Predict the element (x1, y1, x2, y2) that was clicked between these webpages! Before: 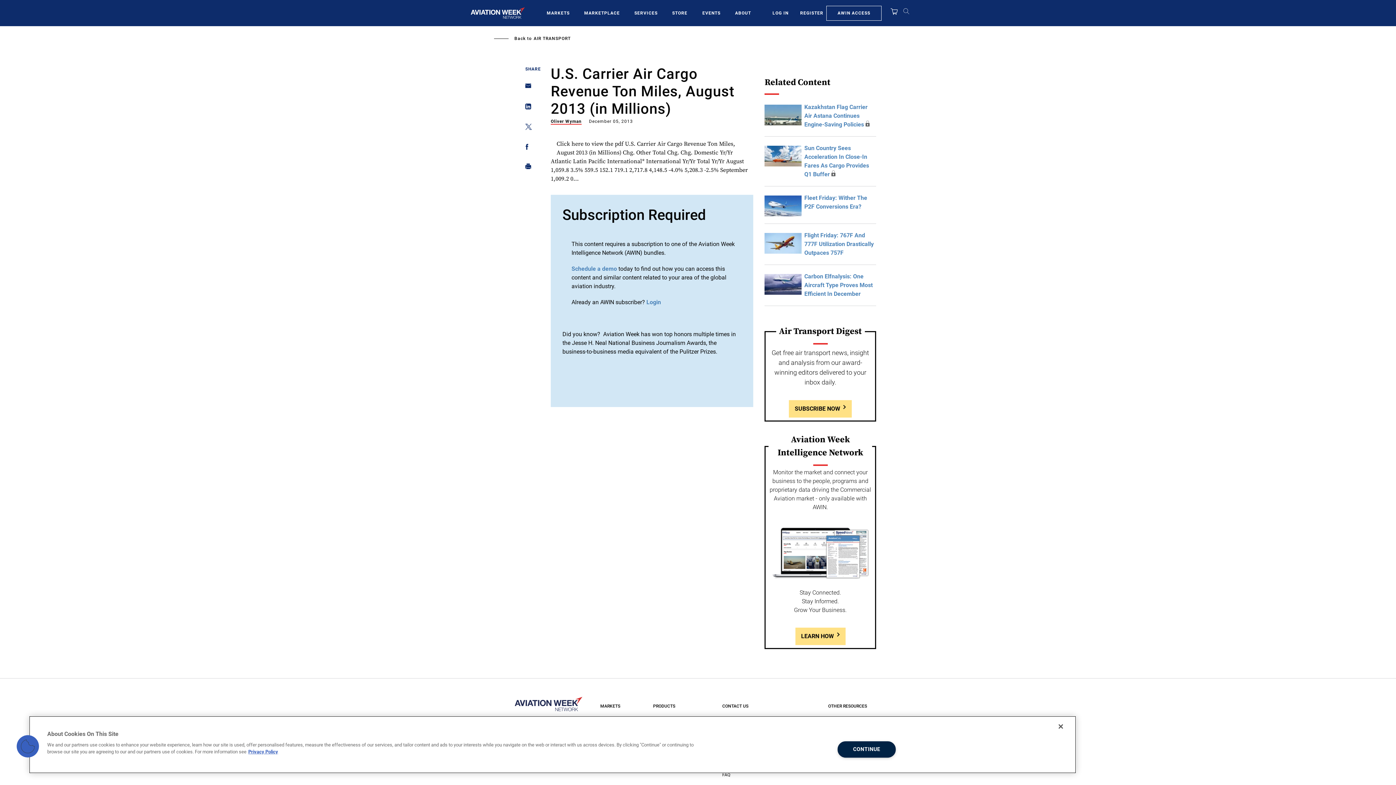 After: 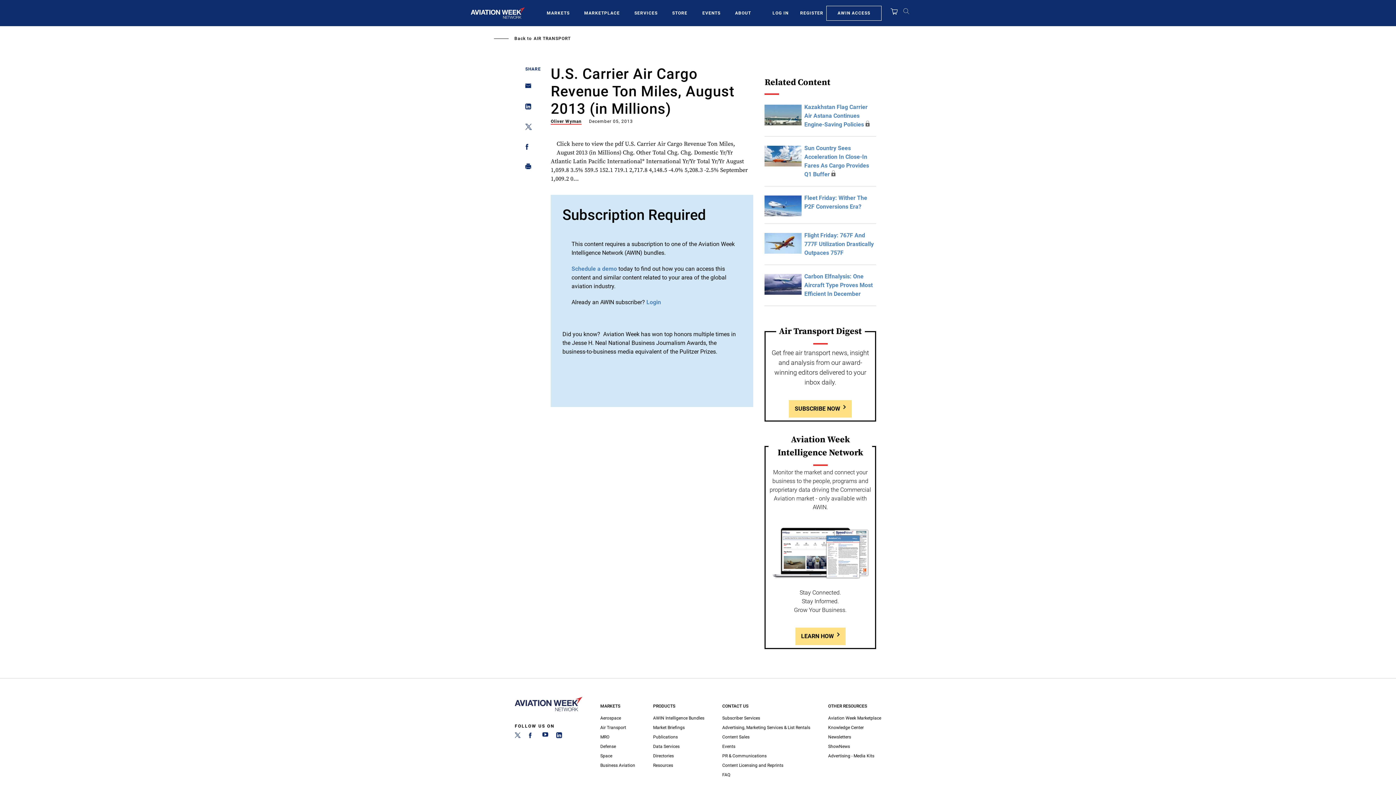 Action: label: Close bbox: (1053, 718, 1069, 734)